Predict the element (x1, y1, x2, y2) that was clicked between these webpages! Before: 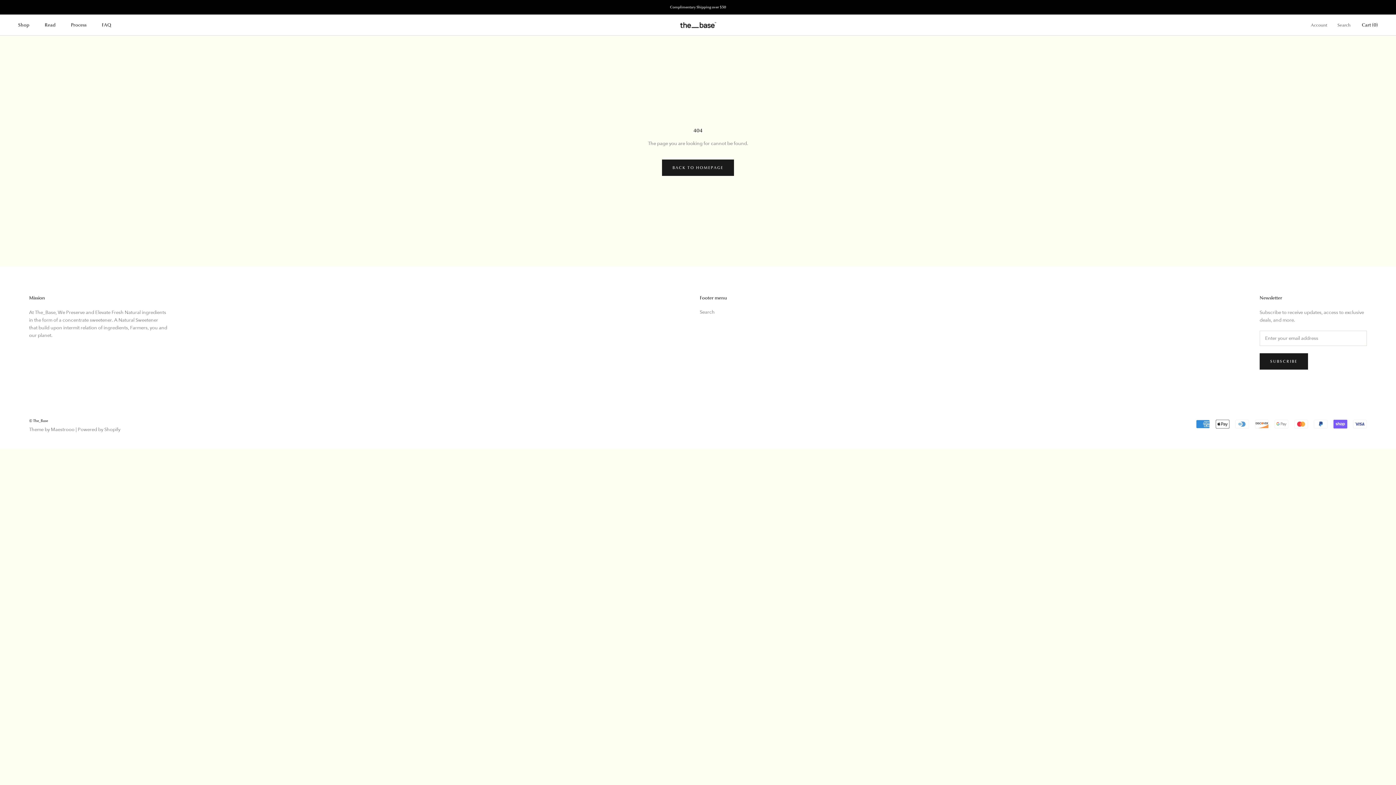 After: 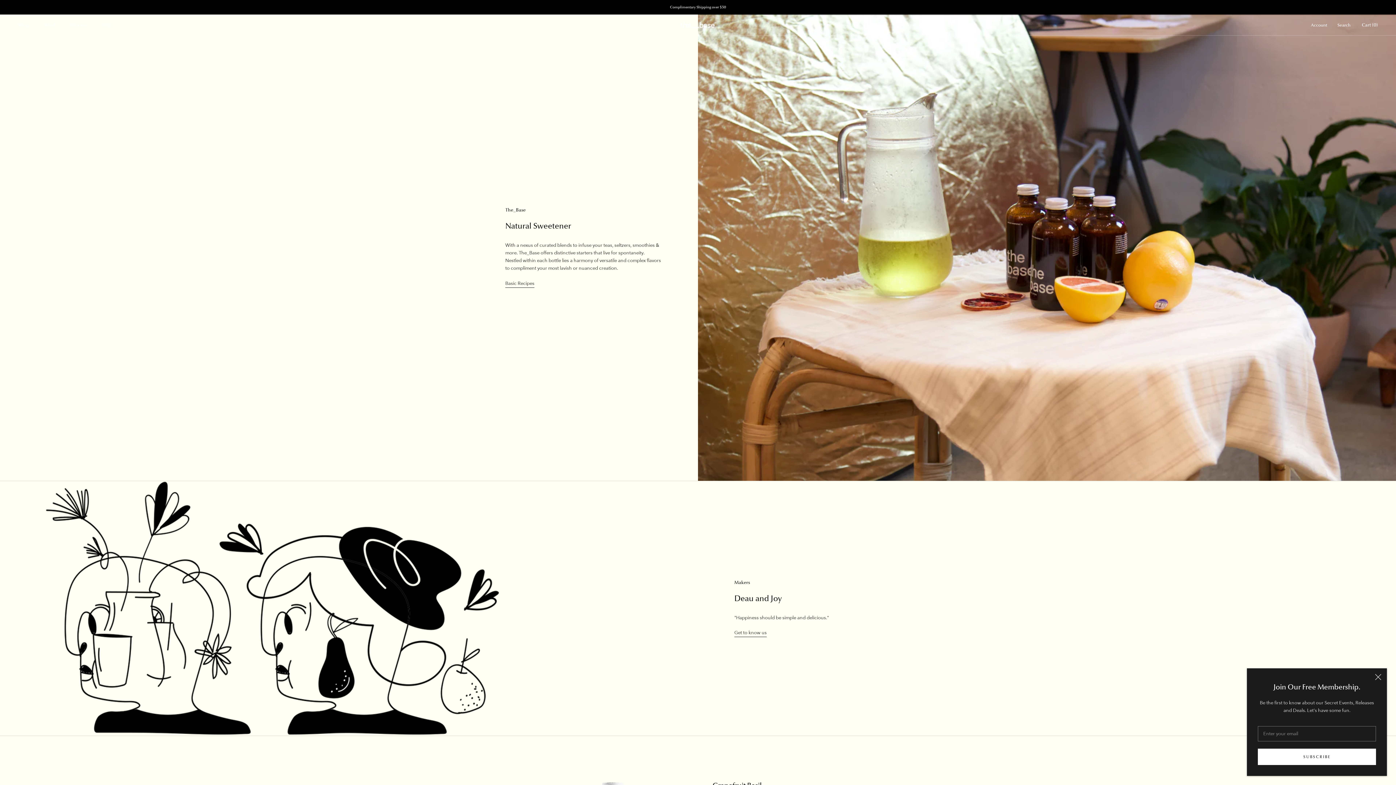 Action: bbox: (680, 21, 716, 28)